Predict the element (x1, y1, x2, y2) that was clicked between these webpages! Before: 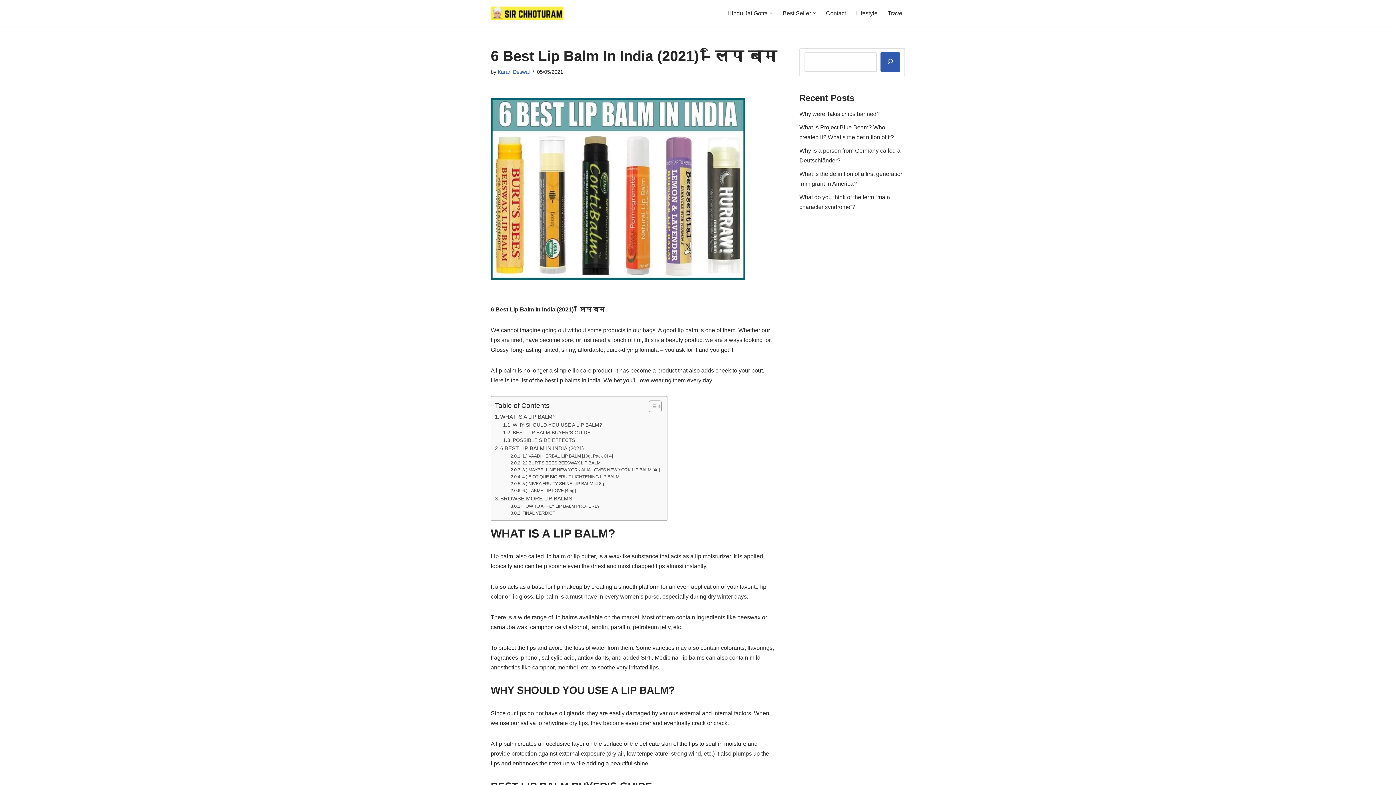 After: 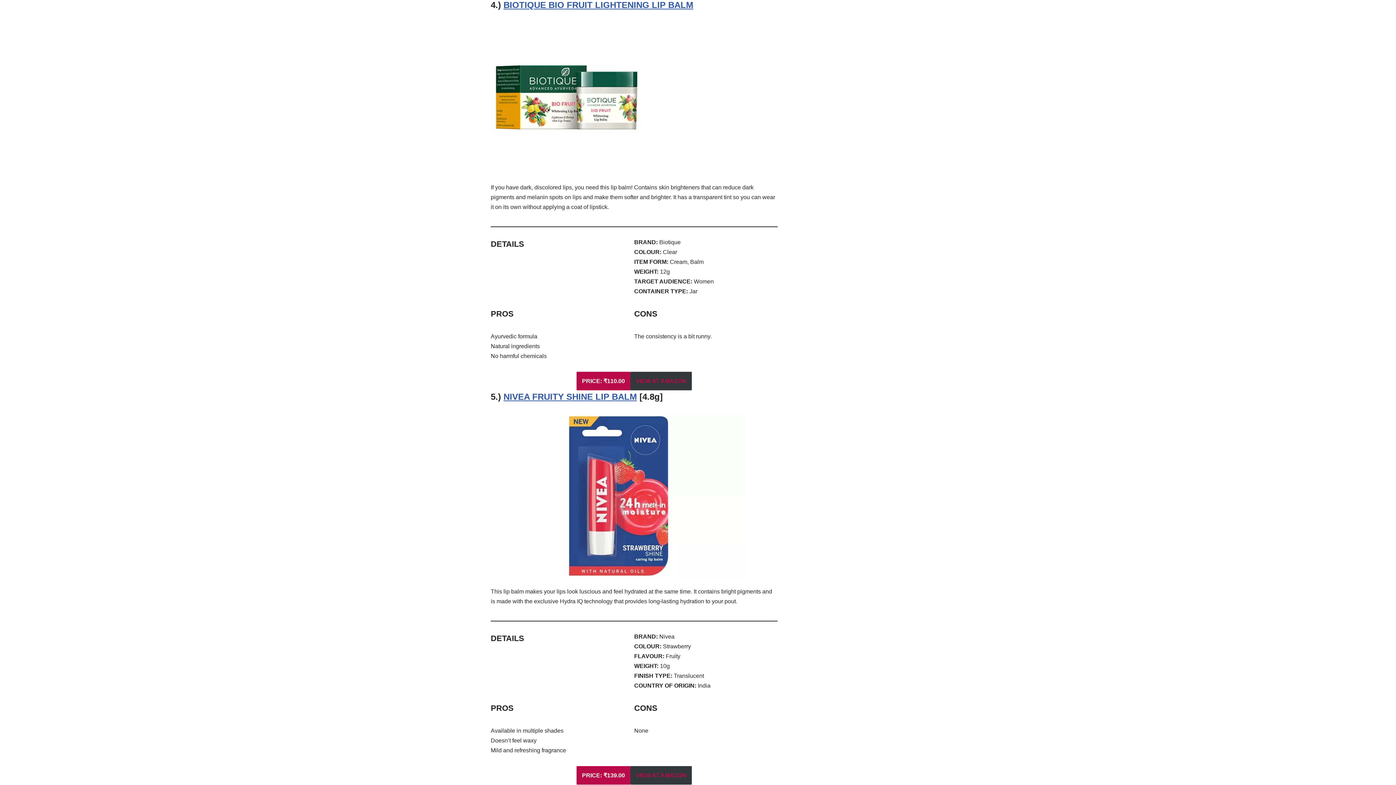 Action: label: 4.) BIOTIQUE BIO FRUIT LIGHTENING LIP BALM bbox: (510, 473, 619, 480)